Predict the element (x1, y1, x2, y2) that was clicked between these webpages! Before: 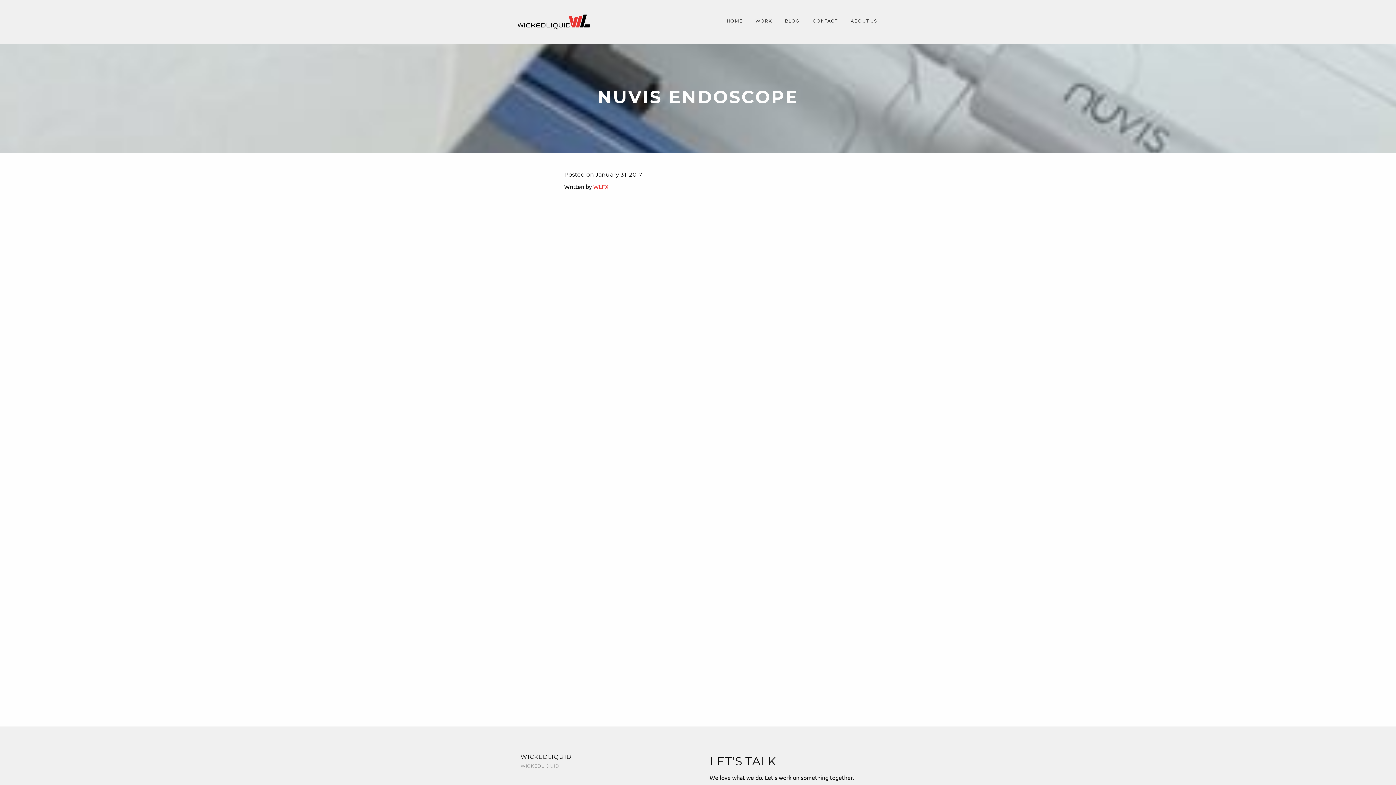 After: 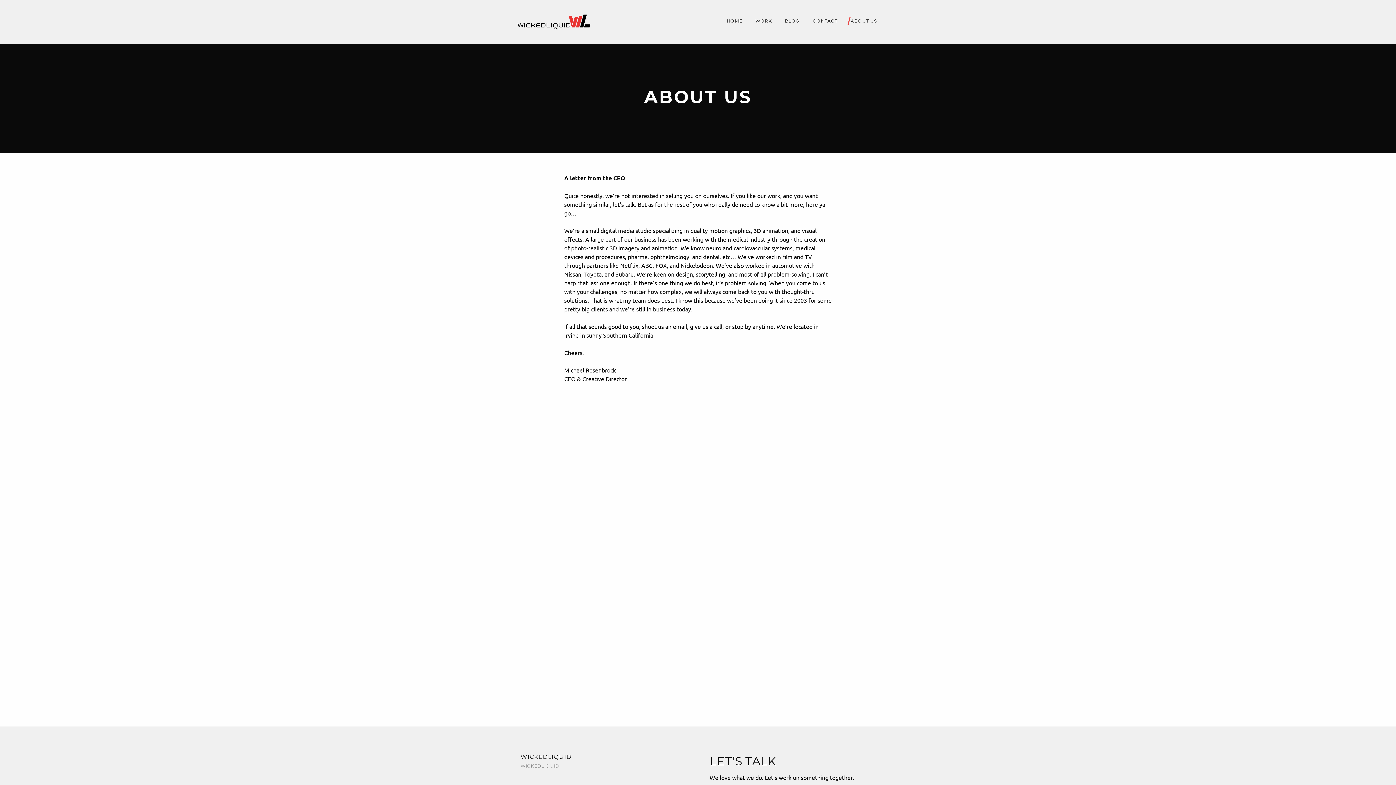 Action: bbox: (845, 17, 884, 24) label: ABOUT US